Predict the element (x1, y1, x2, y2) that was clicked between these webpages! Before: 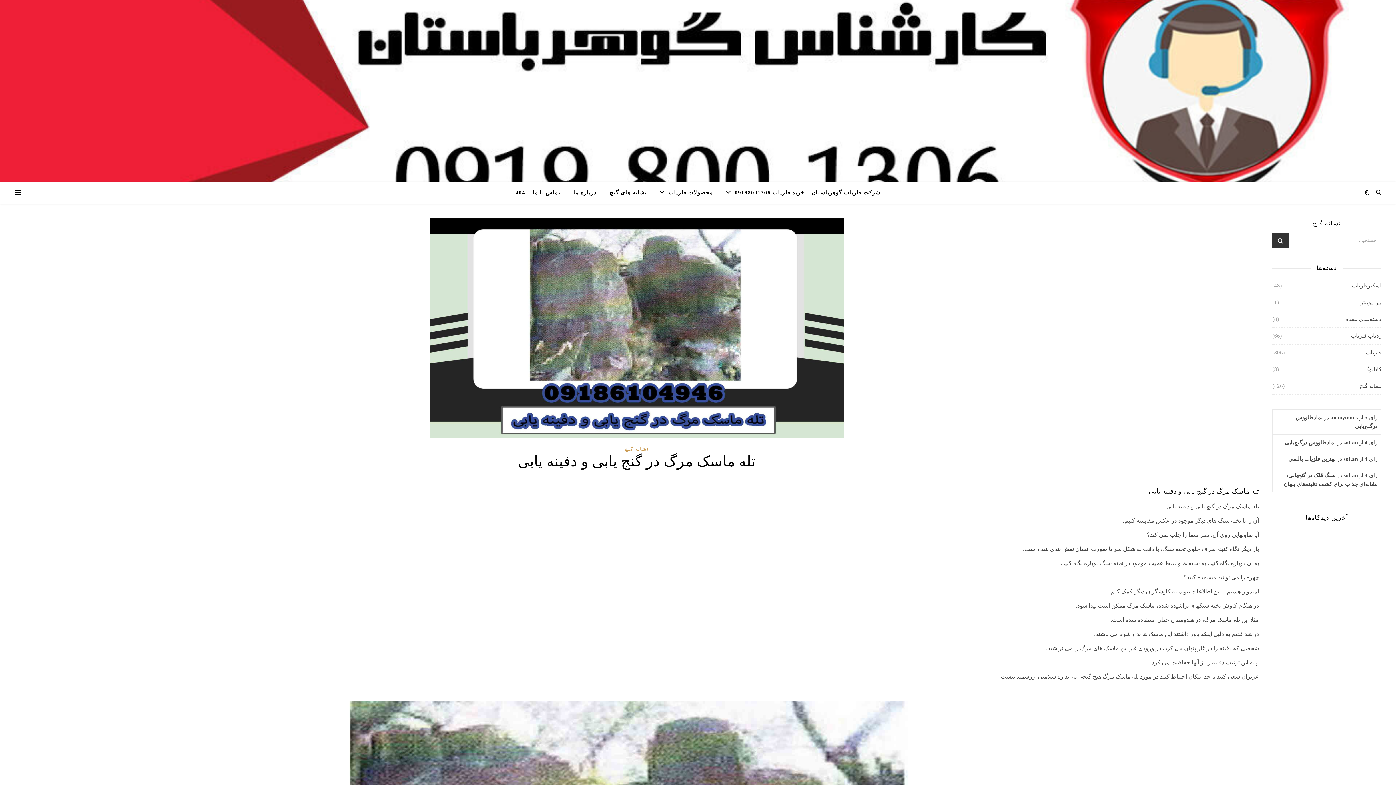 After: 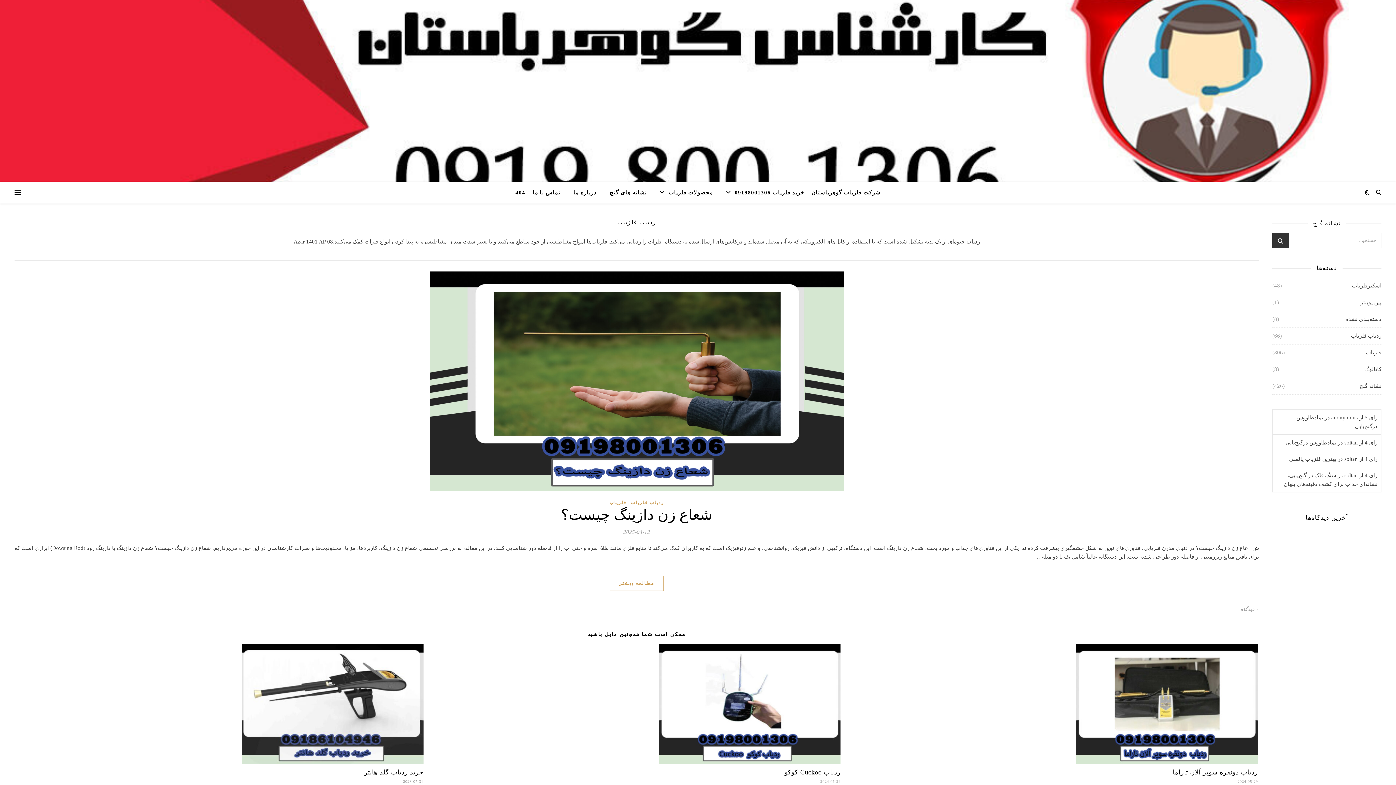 Action: label: ردیاب فلزیاب bbox: (1351, 328, 1381, 344)